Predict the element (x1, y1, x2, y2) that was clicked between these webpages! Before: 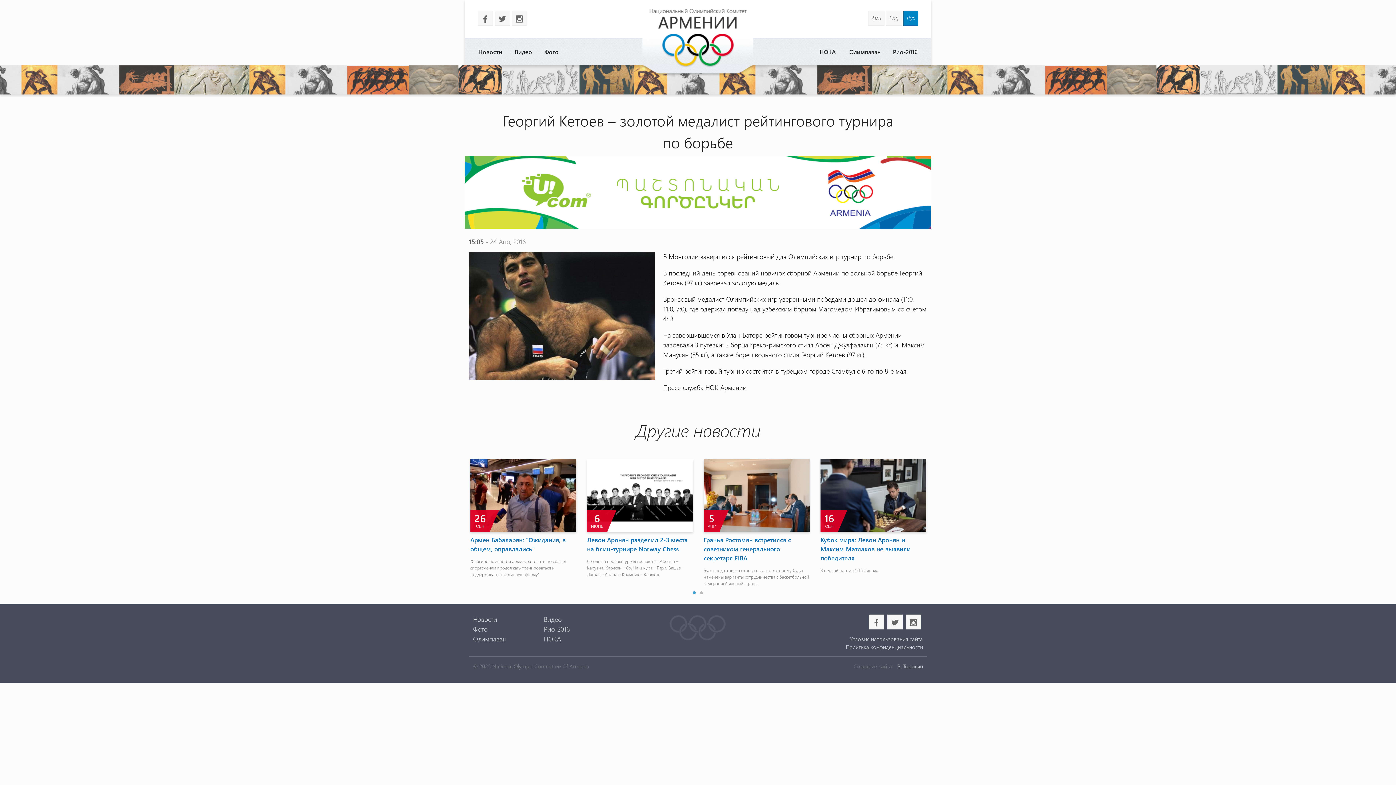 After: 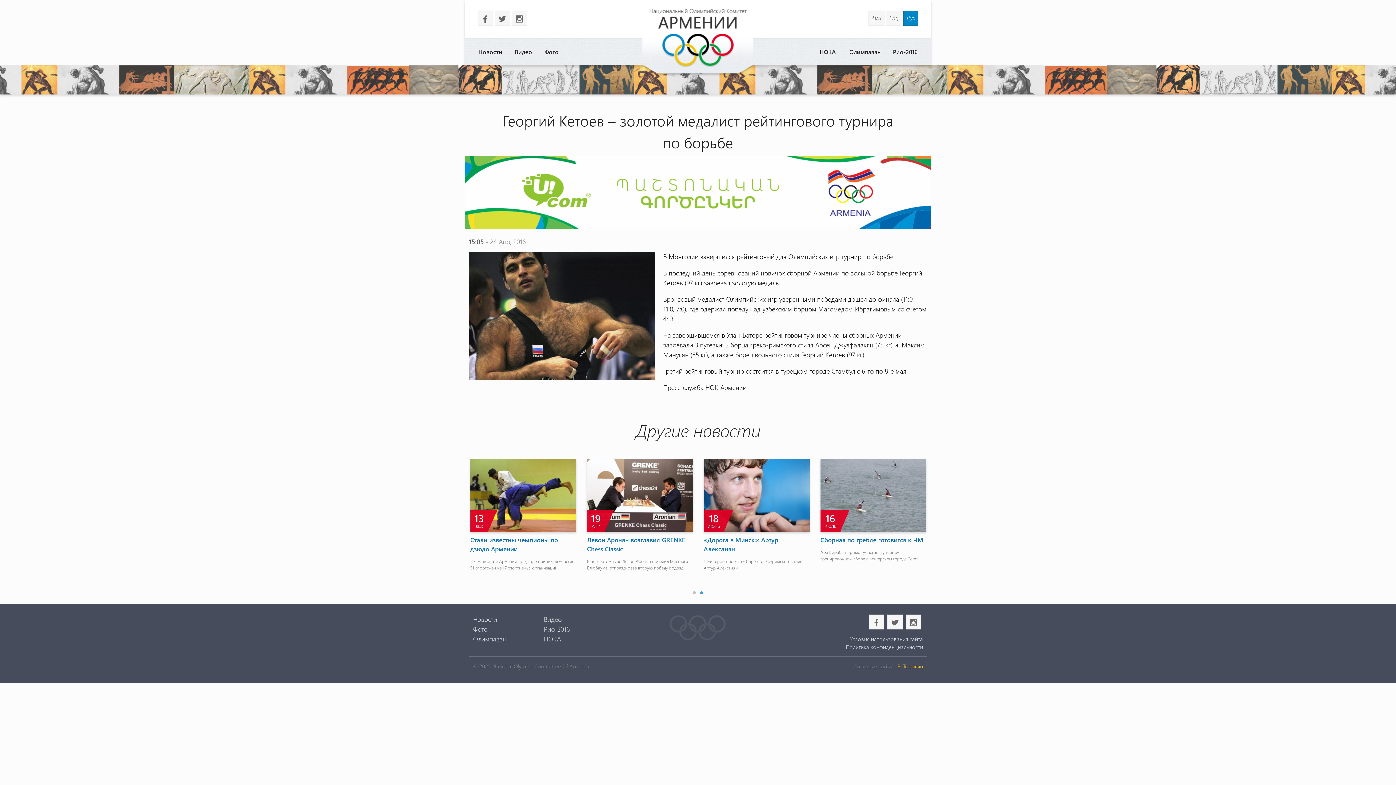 Action: label: В. Торосян bbox: (897, 663, 923, 670)